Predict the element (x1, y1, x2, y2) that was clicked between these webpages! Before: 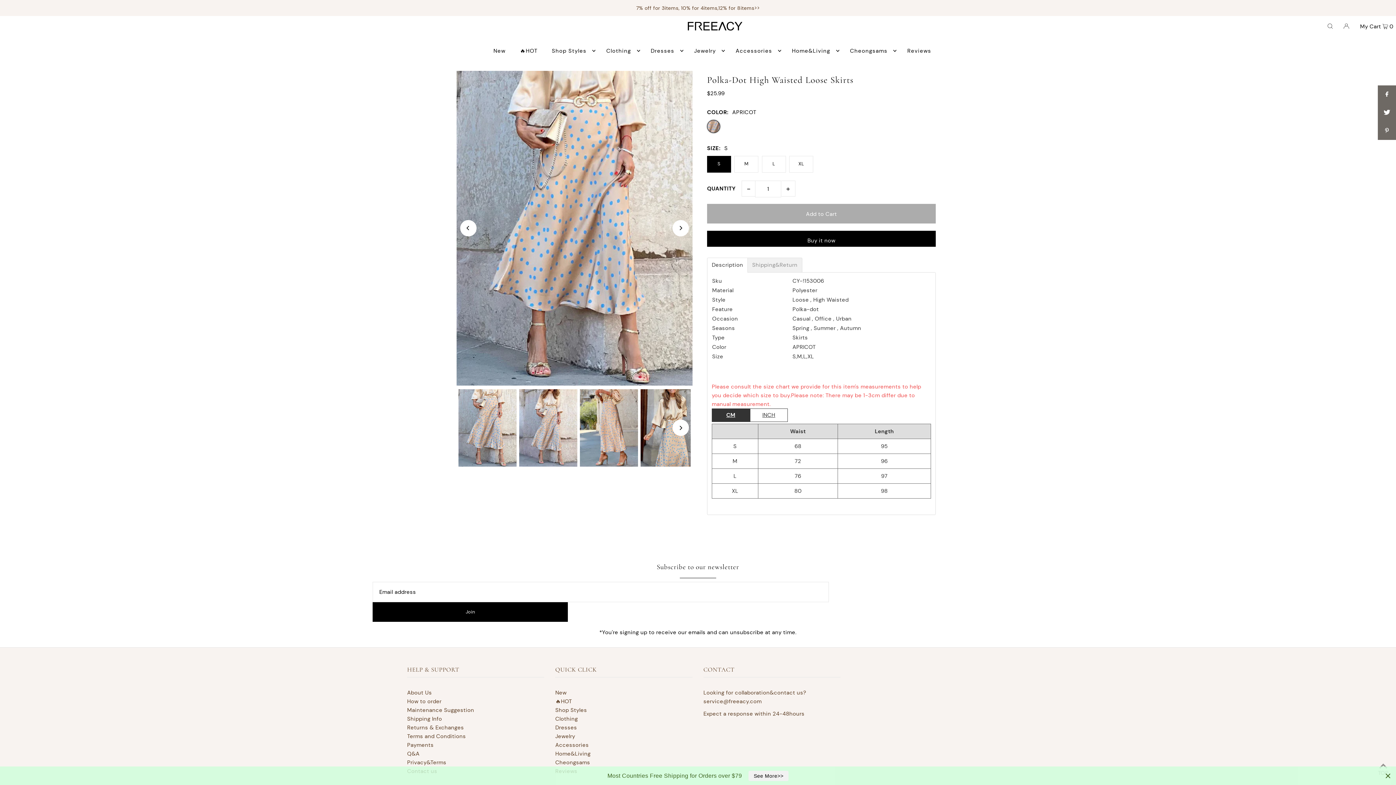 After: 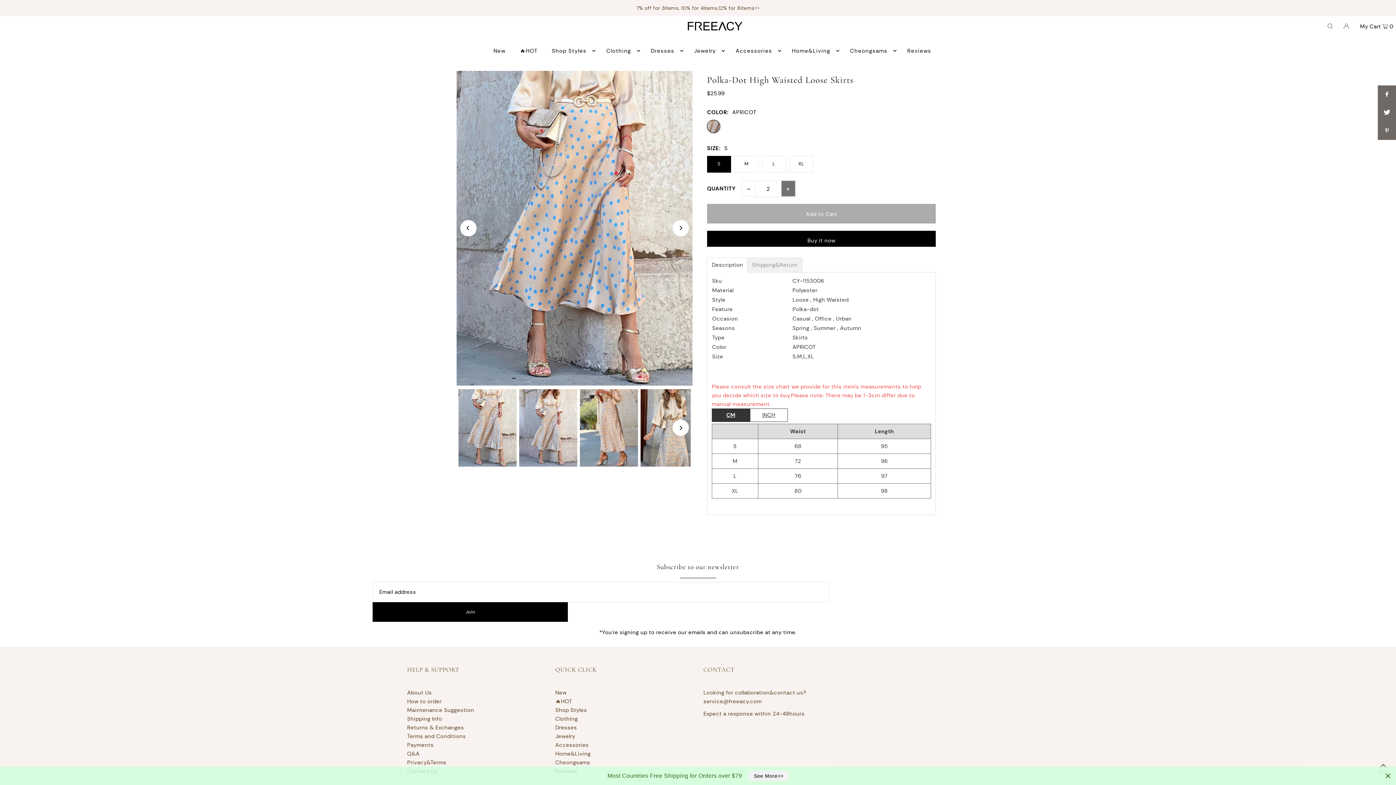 Action: label: + bbox: (781, 180, 795, 196)